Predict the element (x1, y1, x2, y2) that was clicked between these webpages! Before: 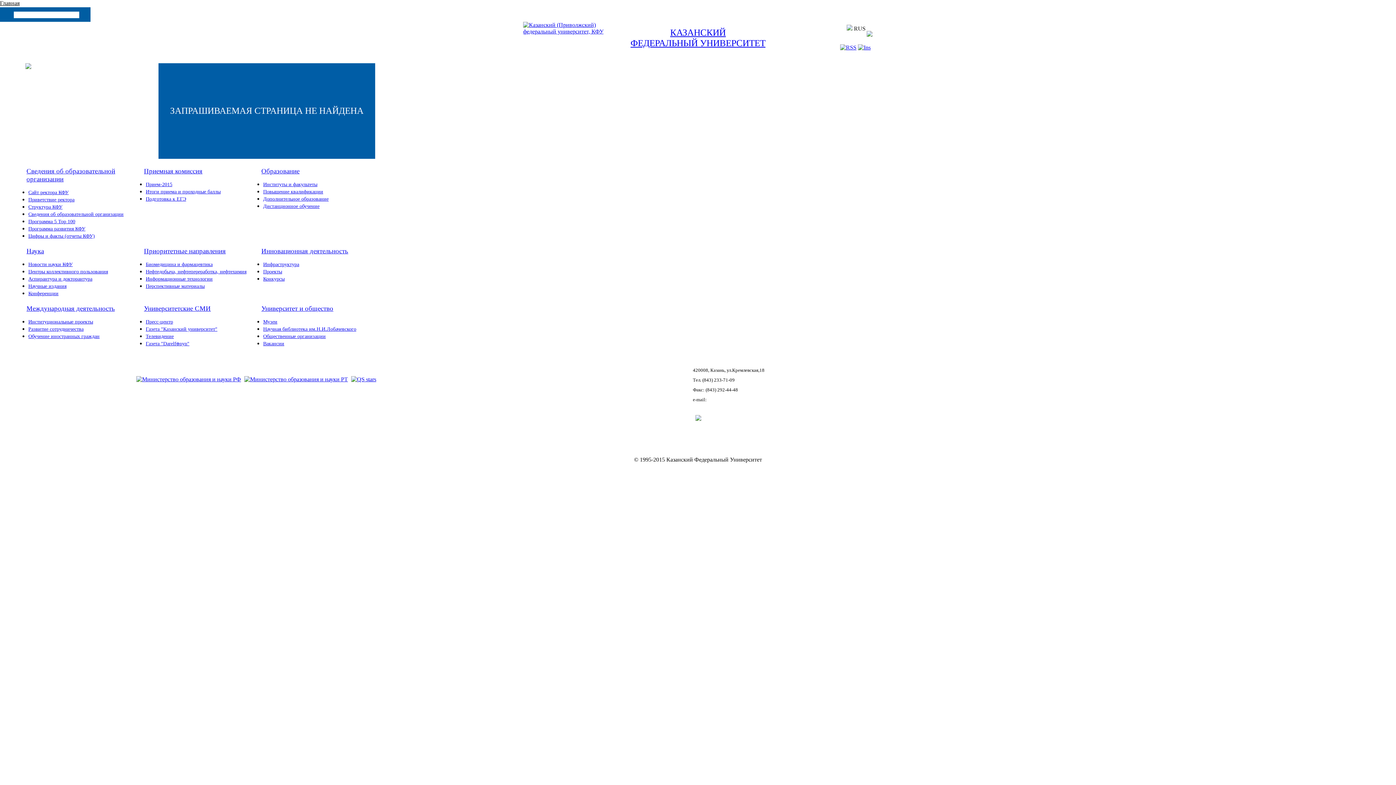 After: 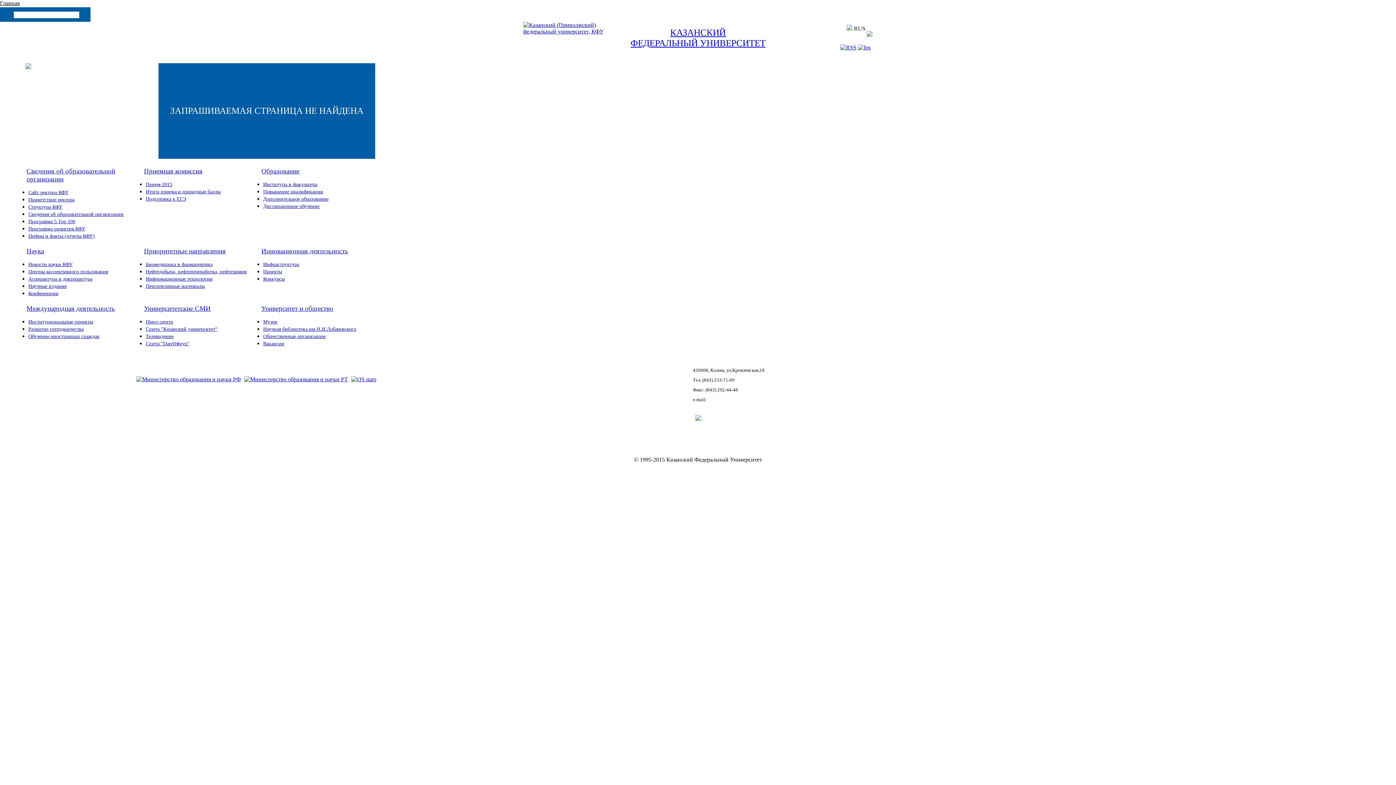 Action: bbox: (858, 44, 871, 50)